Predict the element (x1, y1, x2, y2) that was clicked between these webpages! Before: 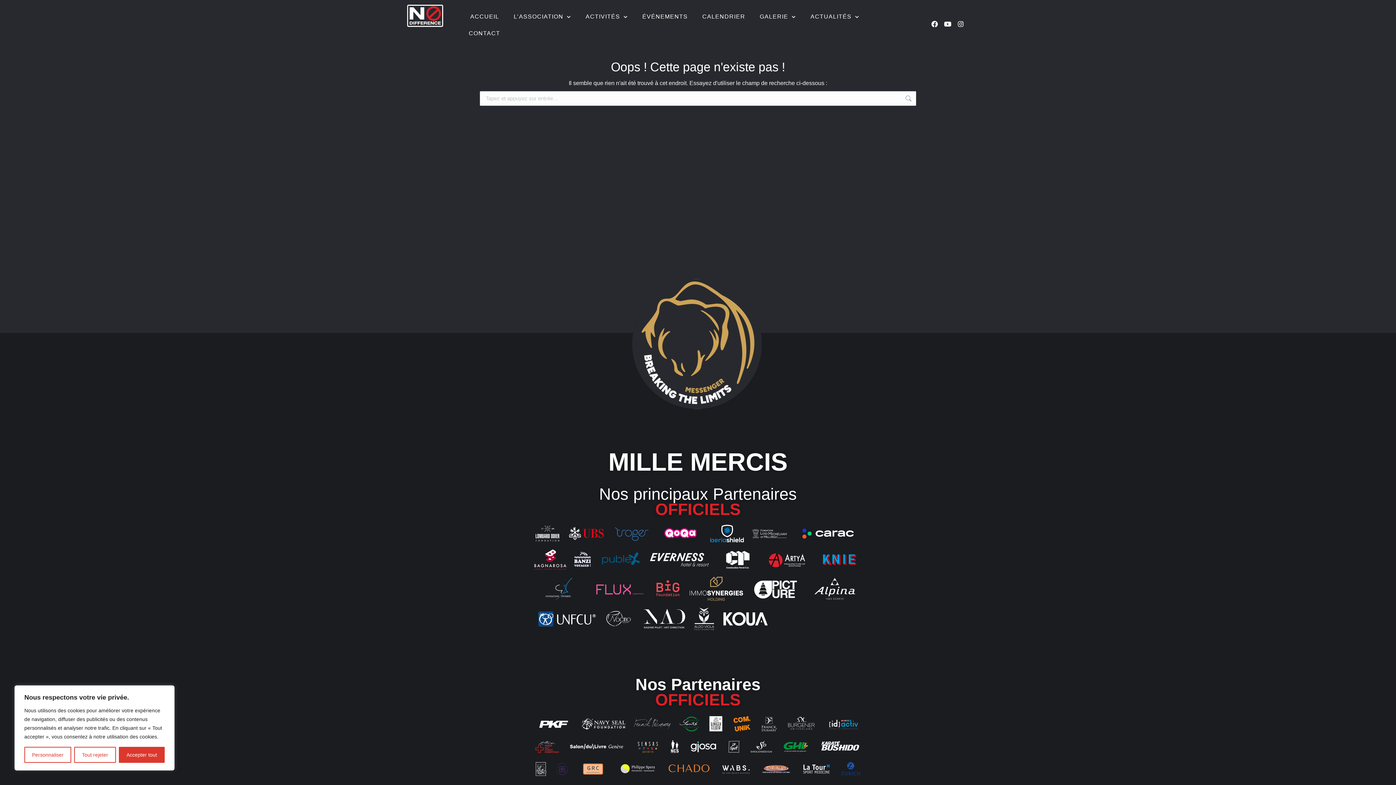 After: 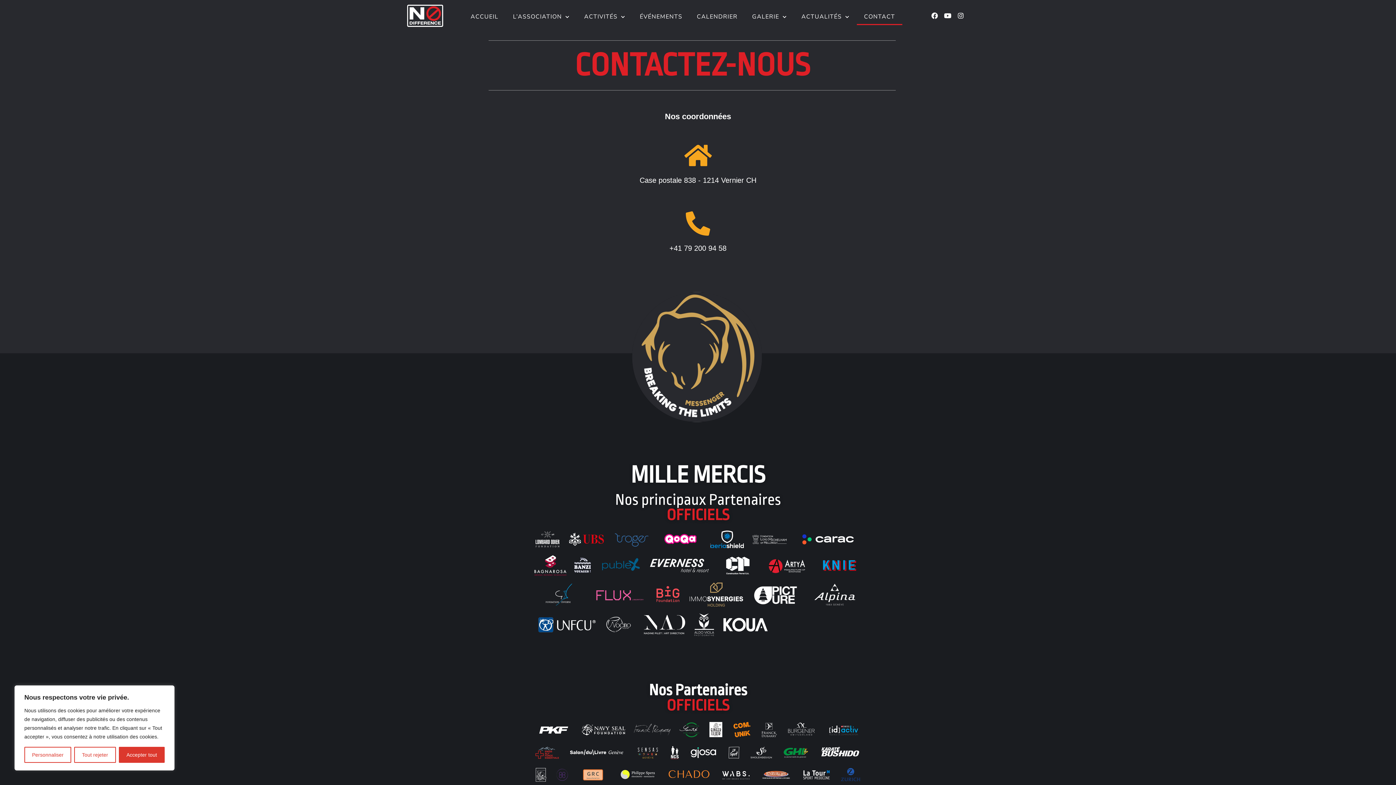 Action: bbox: (461, 25, 507, 41) label: CONTACT